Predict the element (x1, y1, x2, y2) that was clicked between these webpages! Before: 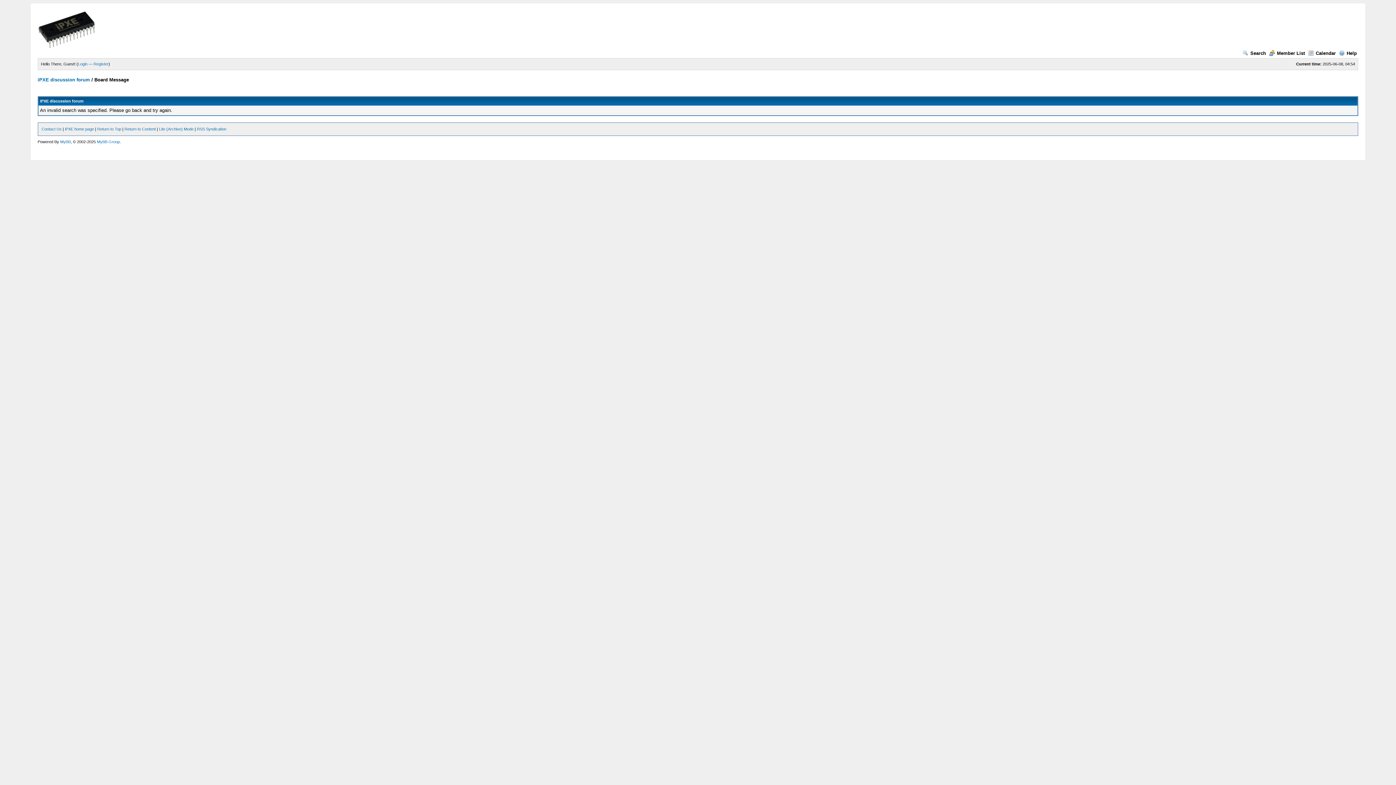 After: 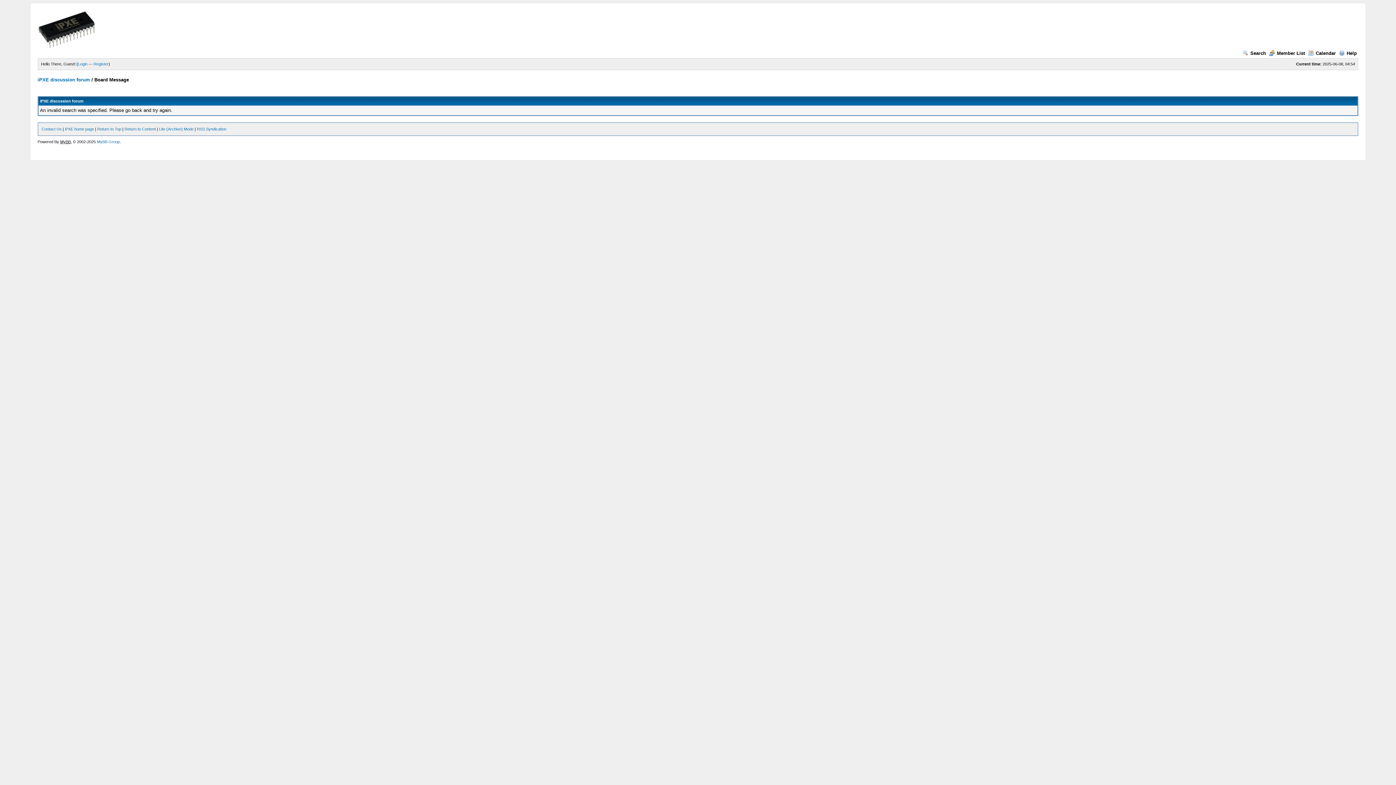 Action: label: MyBB bbox: (60, 139, 70, 144)